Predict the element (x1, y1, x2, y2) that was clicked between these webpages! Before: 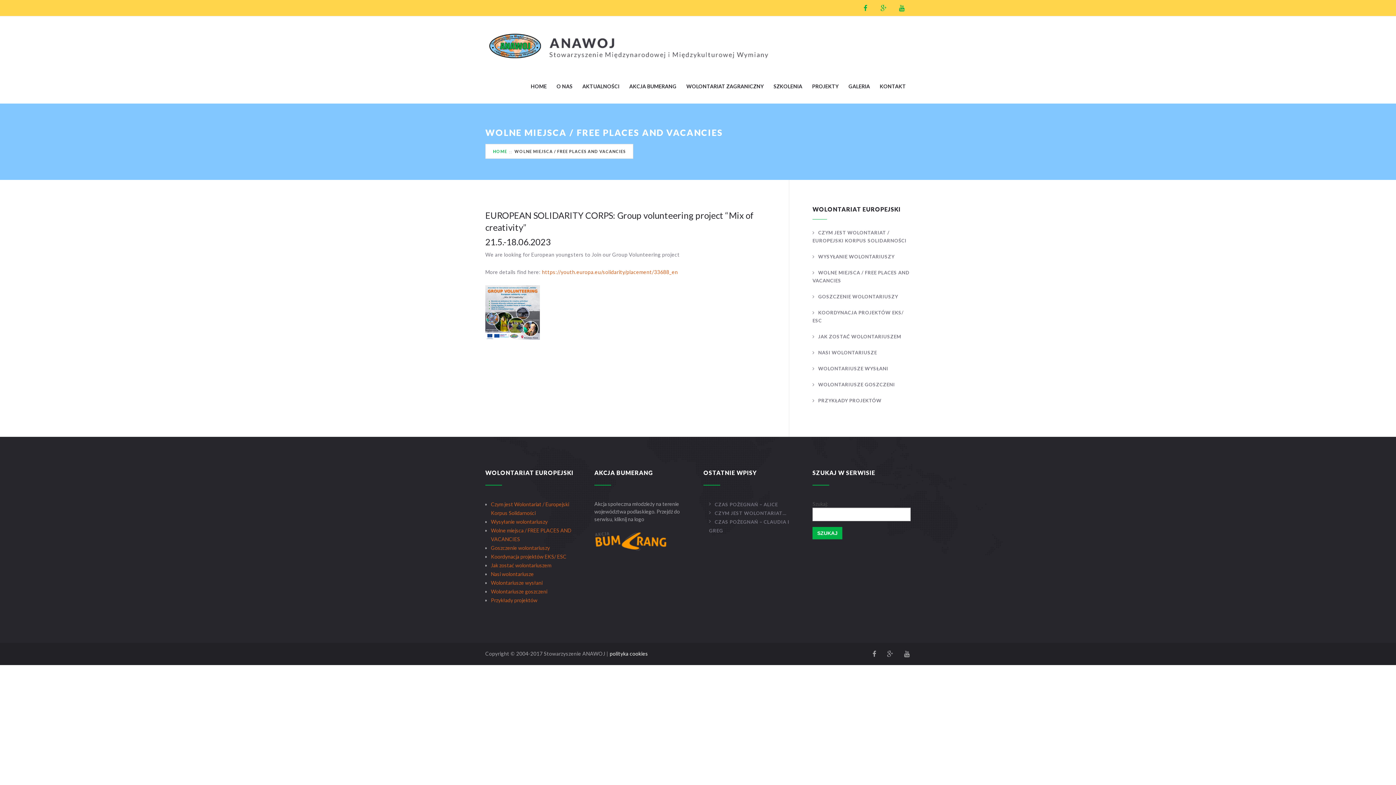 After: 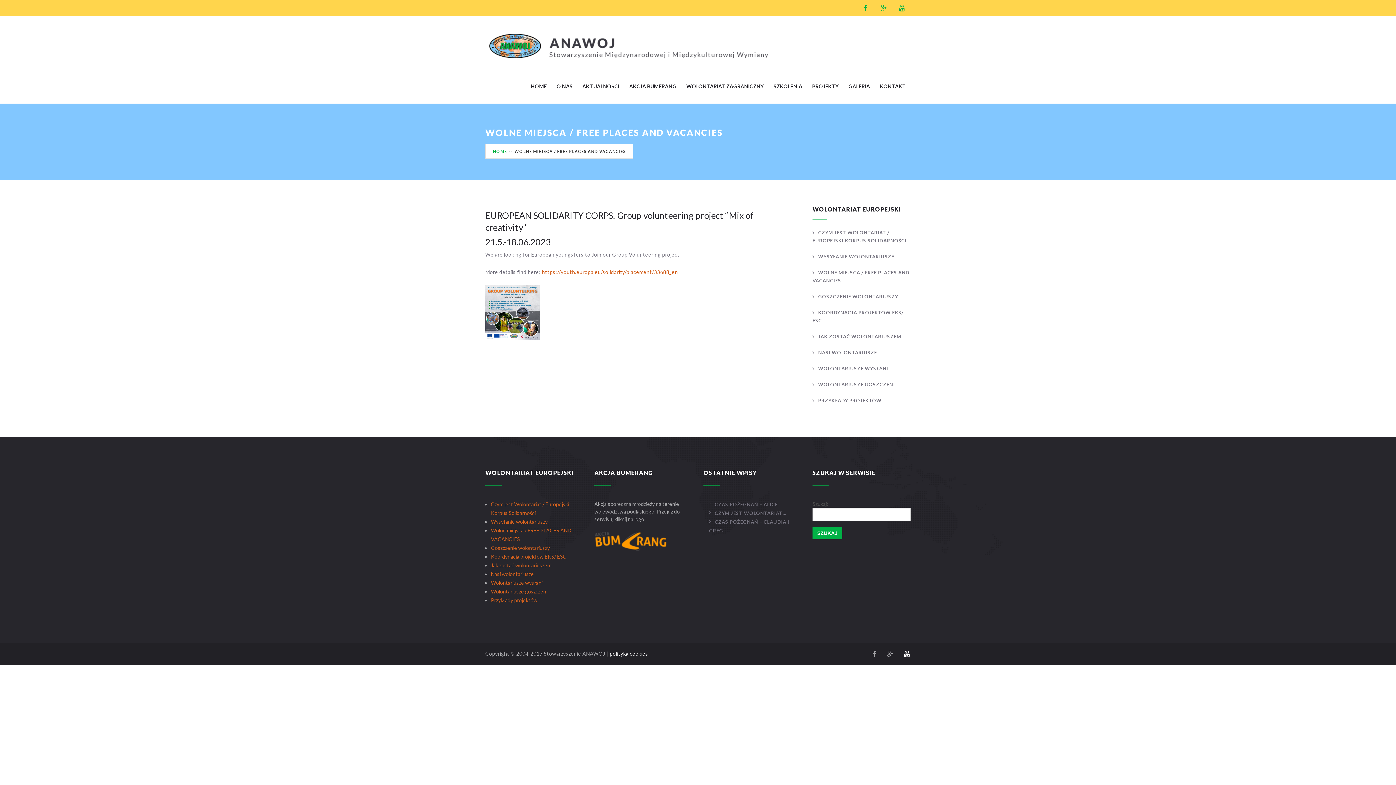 Action: bbox: (903, 648, 910, 659)